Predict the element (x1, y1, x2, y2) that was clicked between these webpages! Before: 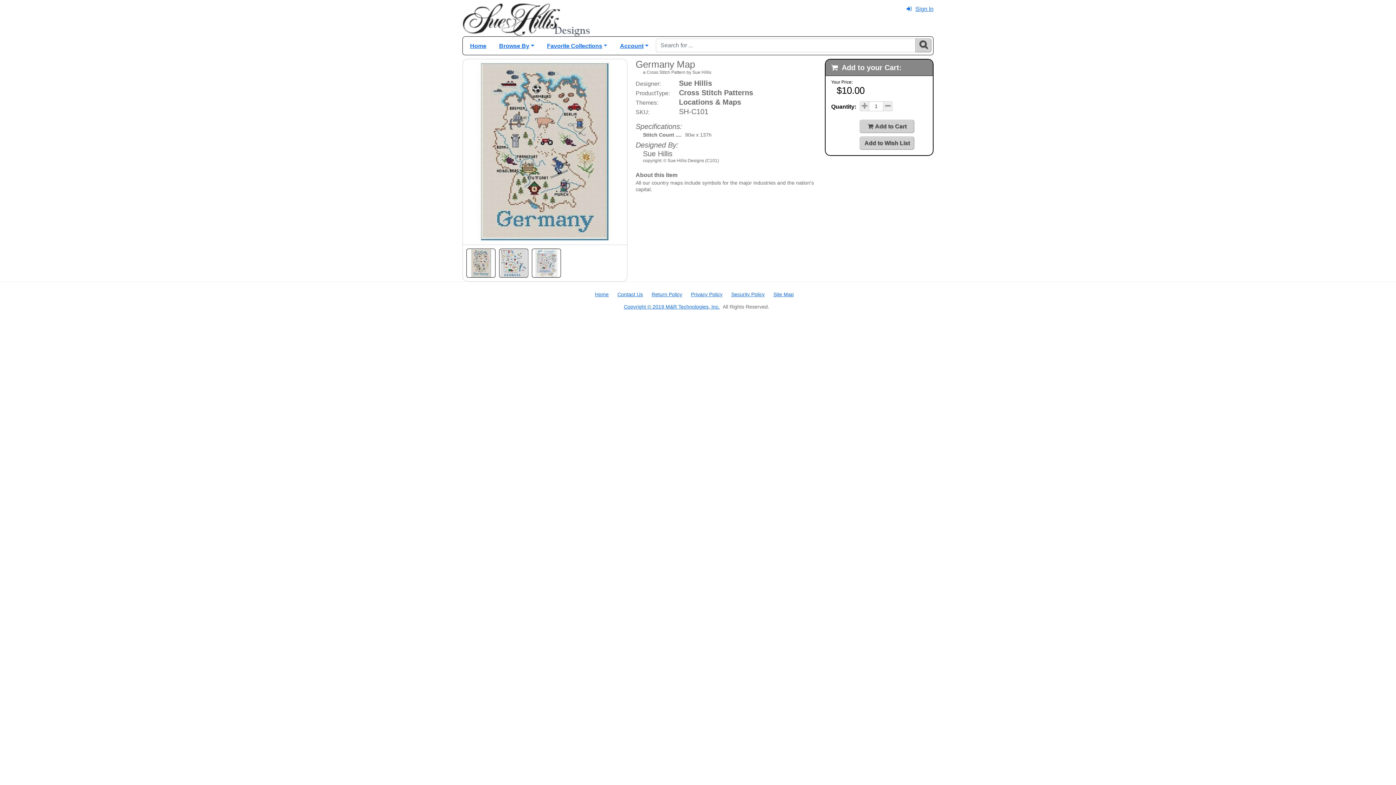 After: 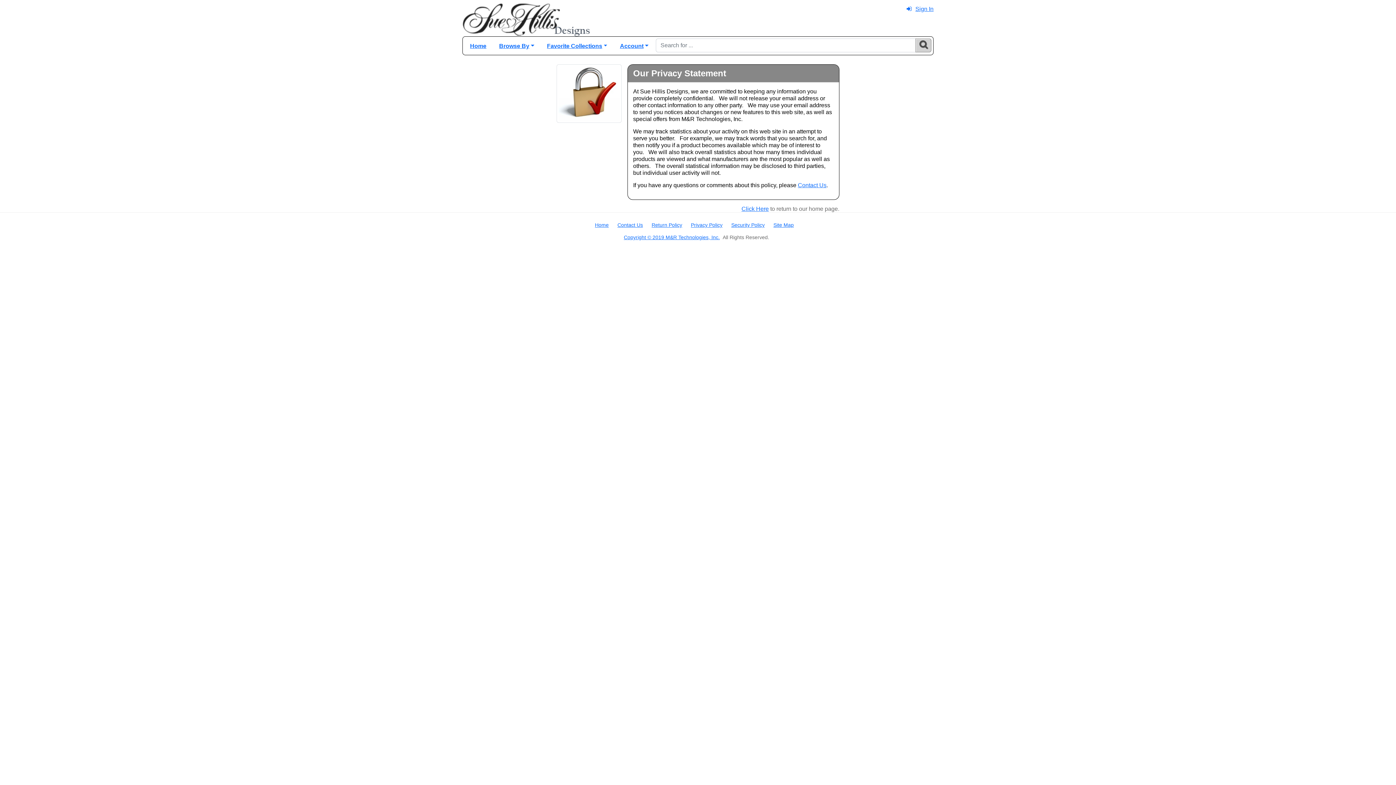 Action: label: Privacy Policy bbox: (691, 291, 722, 297)